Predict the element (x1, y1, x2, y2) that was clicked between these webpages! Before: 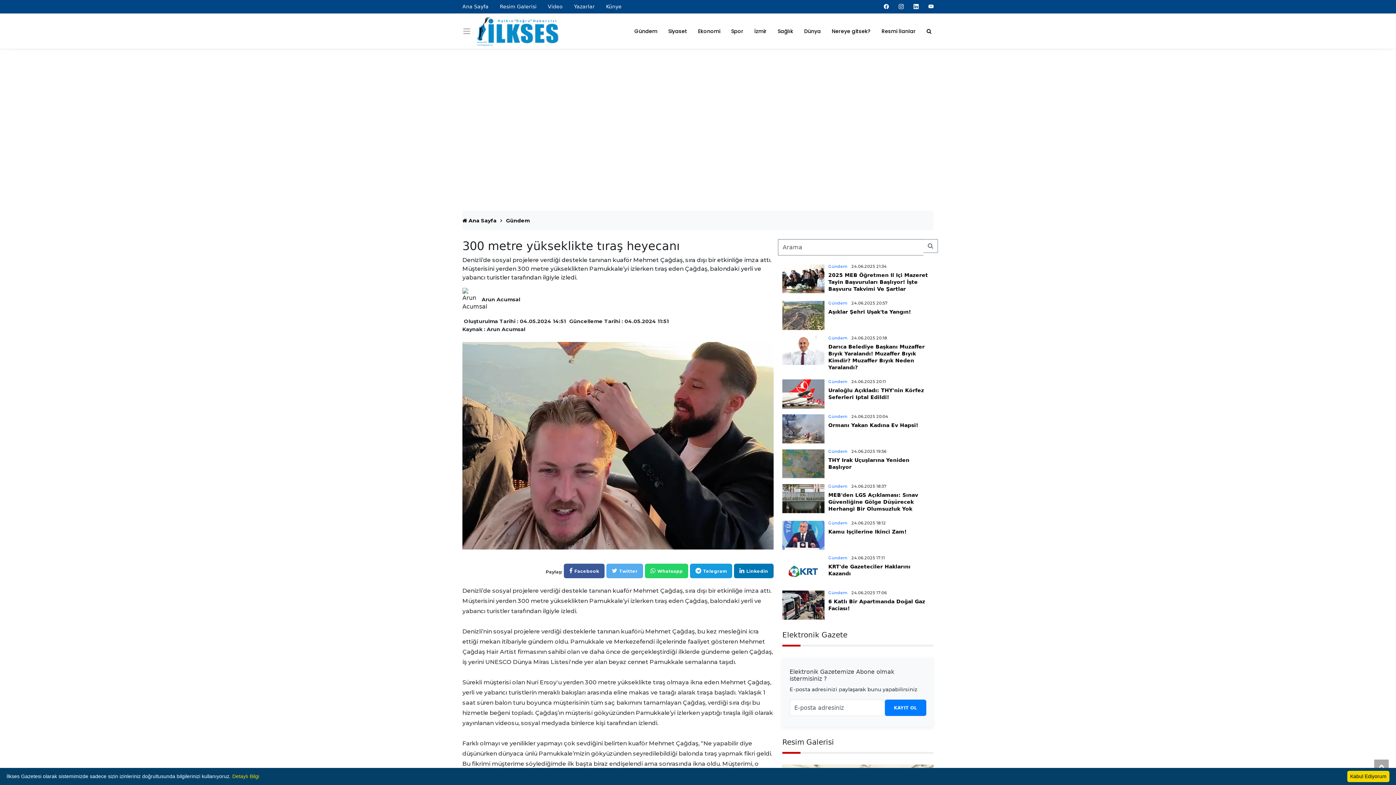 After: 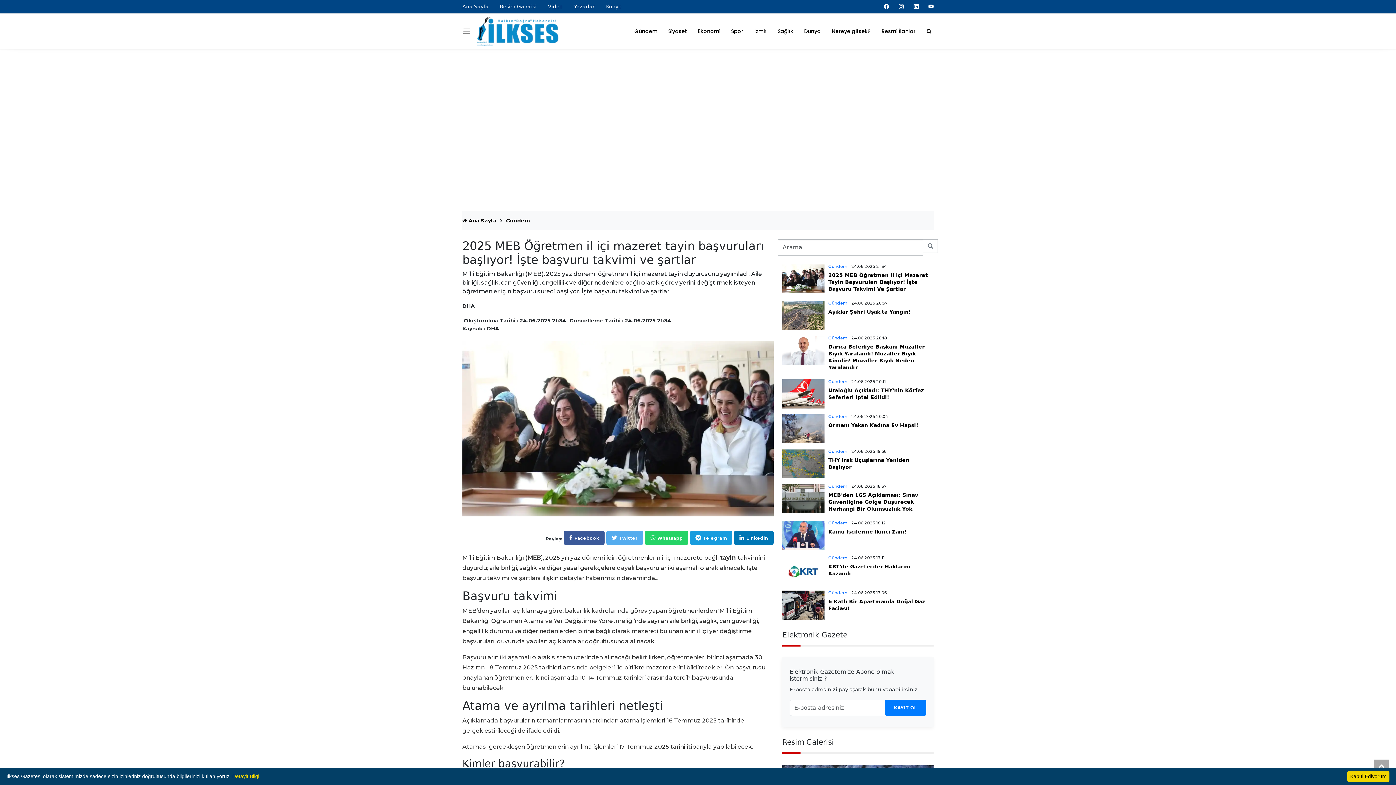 Action: label: 2025 MEB Öğretmen Il Içi Mazeret Tayin Başvuruları Başlıyor! İşte Başvuru Takvimi Ve Şartlar bbox: (828, 272, 928, 292)